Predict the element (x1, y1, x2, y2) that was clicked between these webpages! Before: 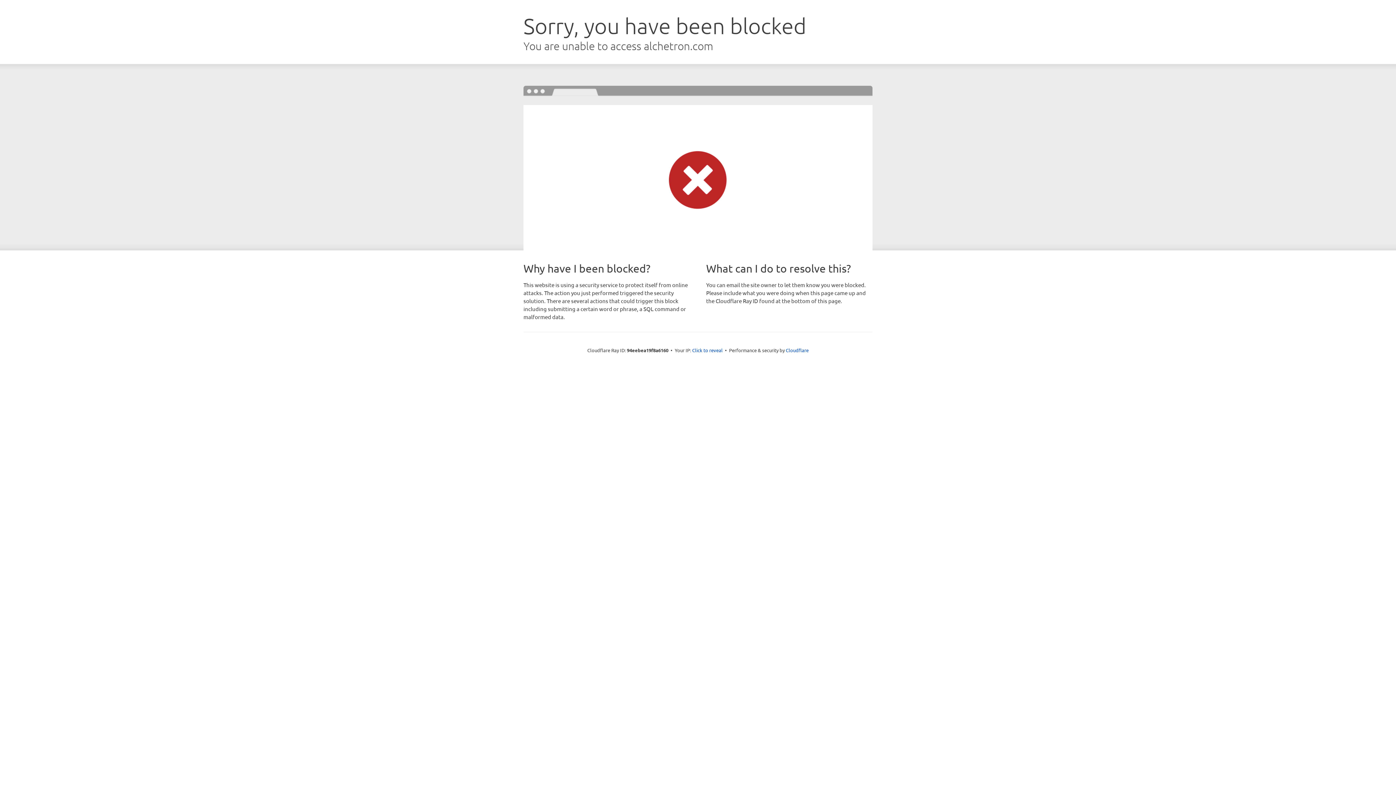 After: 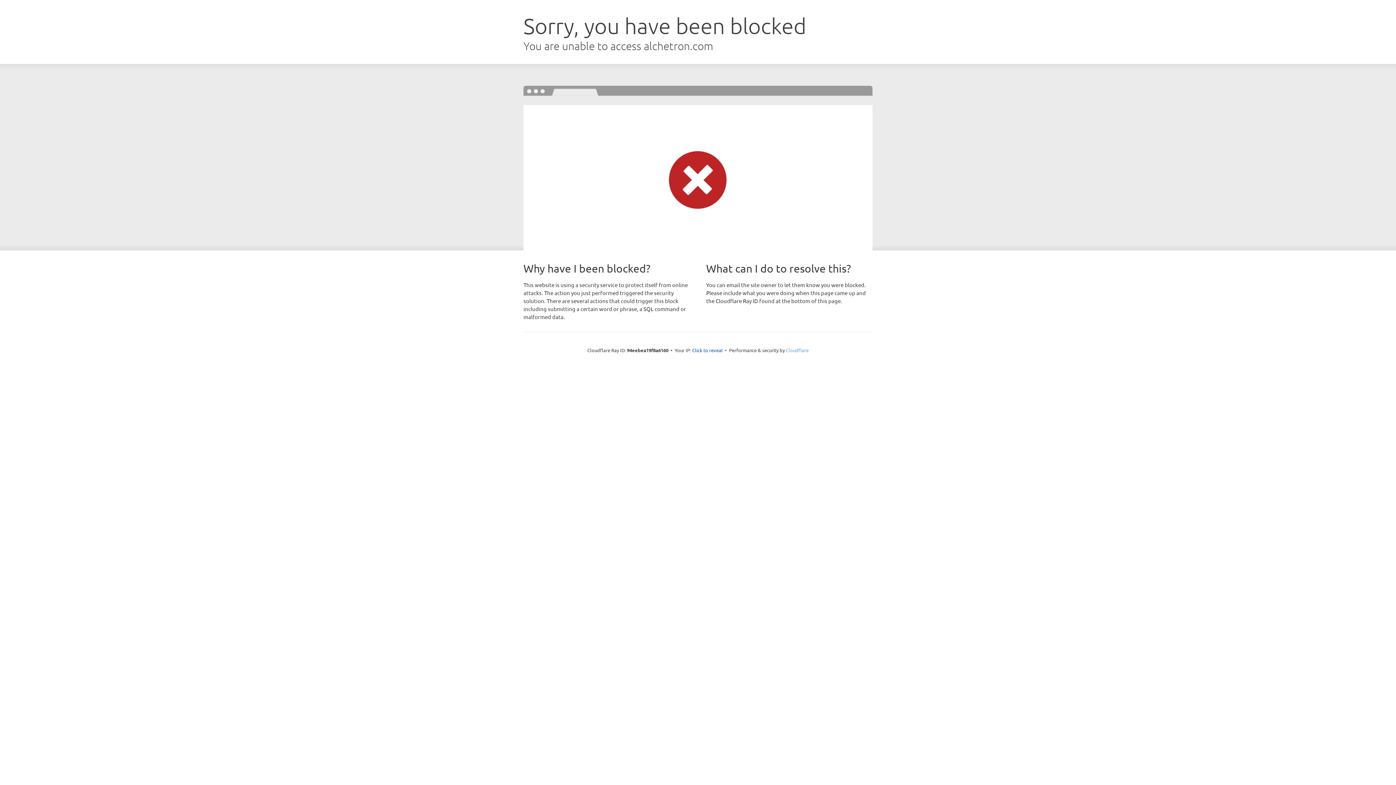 Action: label: Cloudflare bbox: (786, 347, 808, 353)